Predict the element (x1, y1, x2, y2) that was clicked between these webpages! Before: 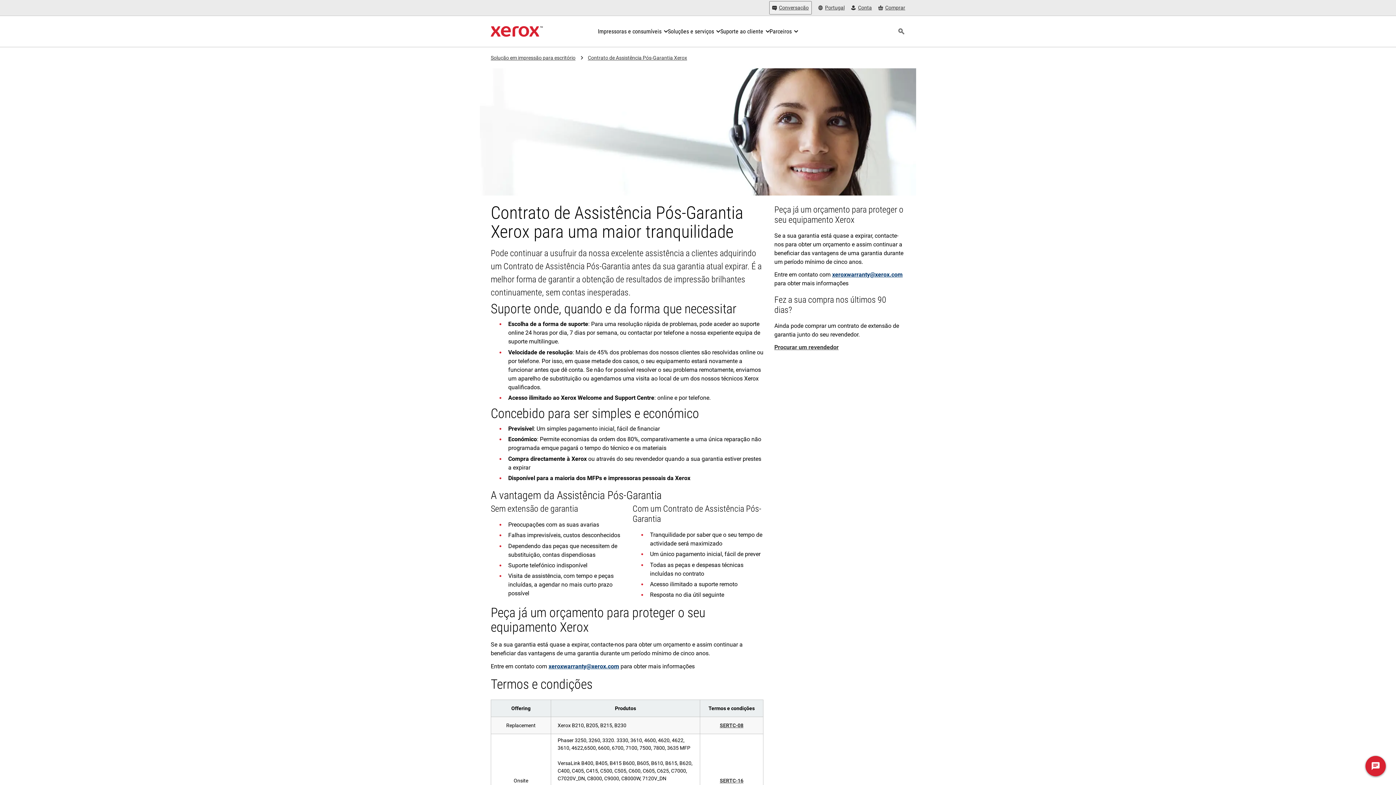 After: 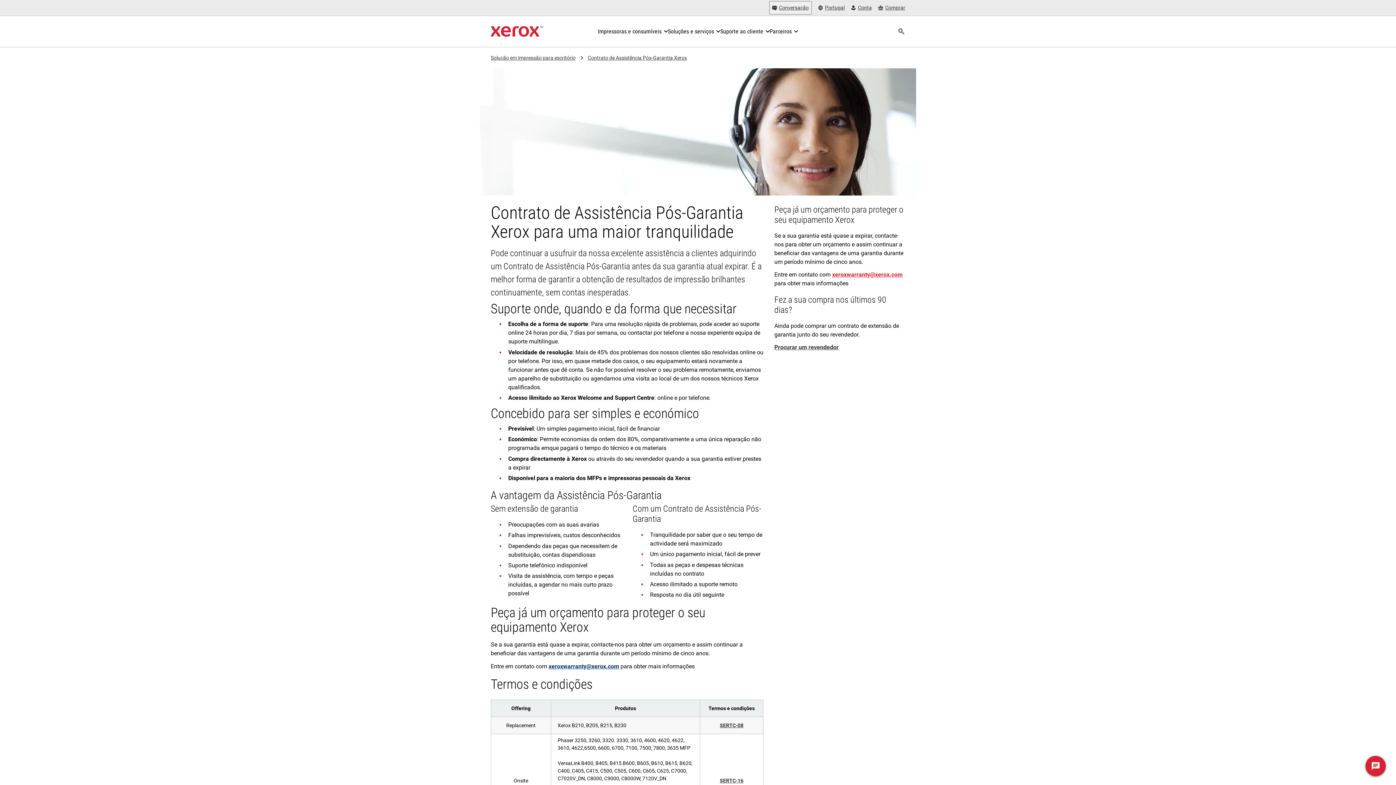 Action: bbox: (832, 271, 902, 278) label: xeroxwarranty@xerox.com